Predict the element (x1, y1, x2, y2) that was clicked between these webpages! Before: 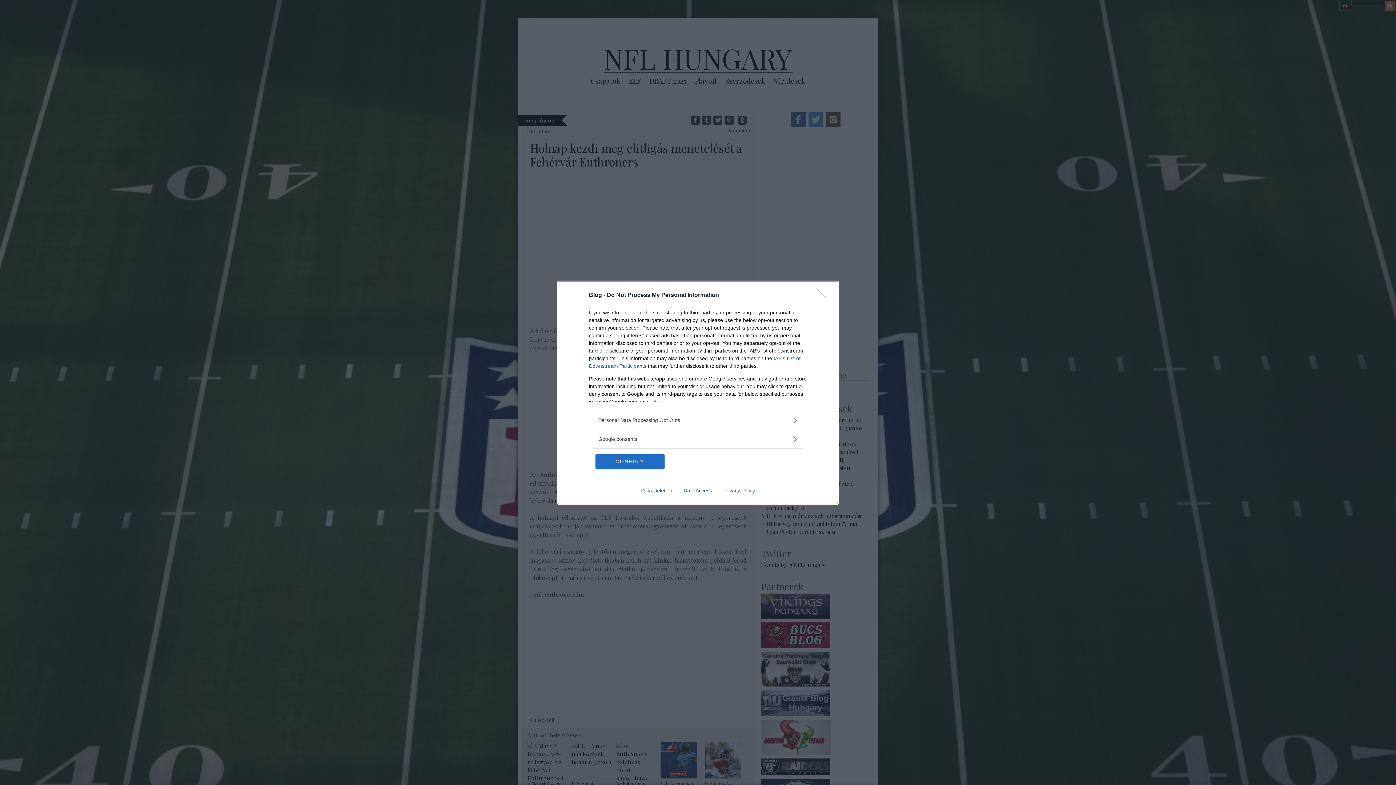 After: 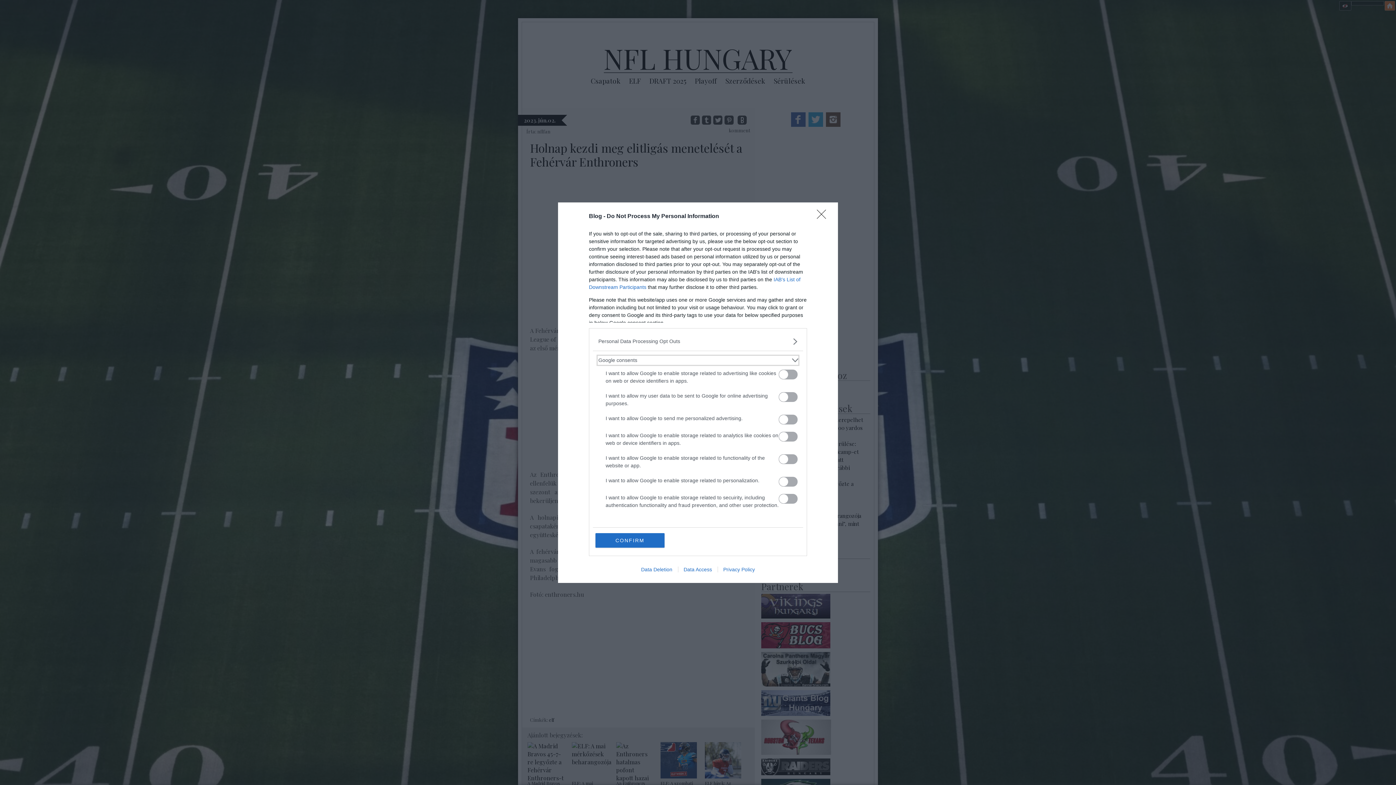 Action: label: Google consents bbox: (598, 435, 797, 443)